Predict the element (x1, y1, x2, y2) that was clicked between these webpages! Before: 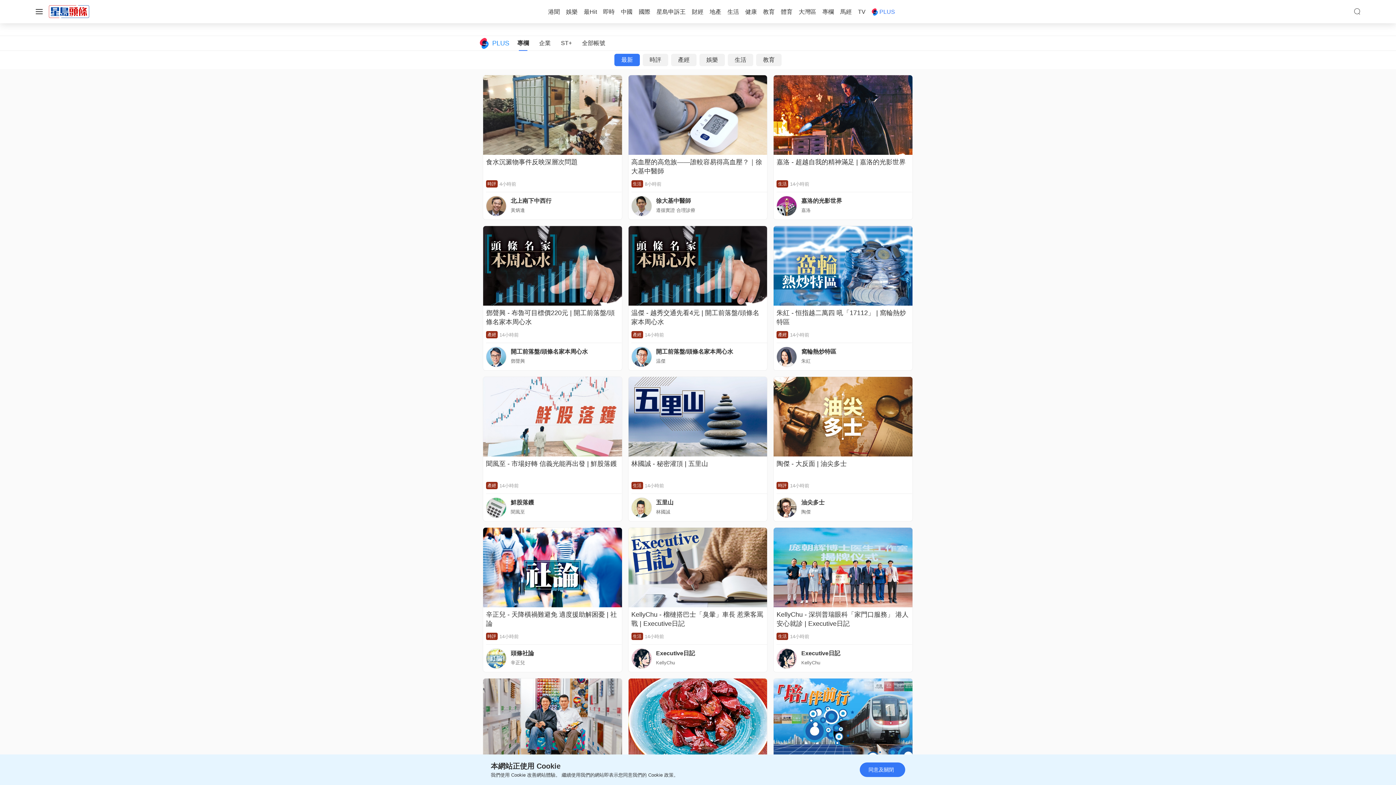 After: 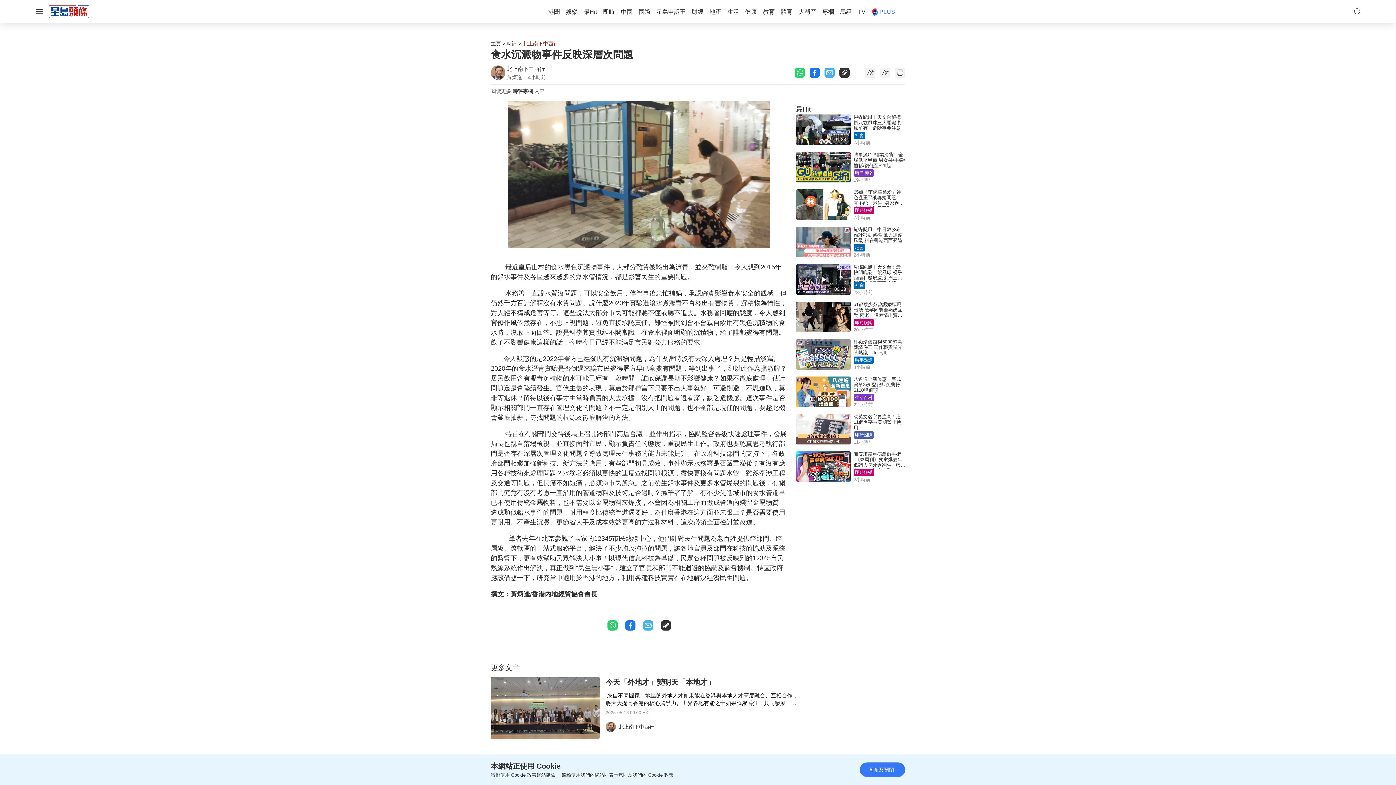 Action: bbox: (486, 157, 619, 176) label: 食水沉澱物事件反映深層次問題